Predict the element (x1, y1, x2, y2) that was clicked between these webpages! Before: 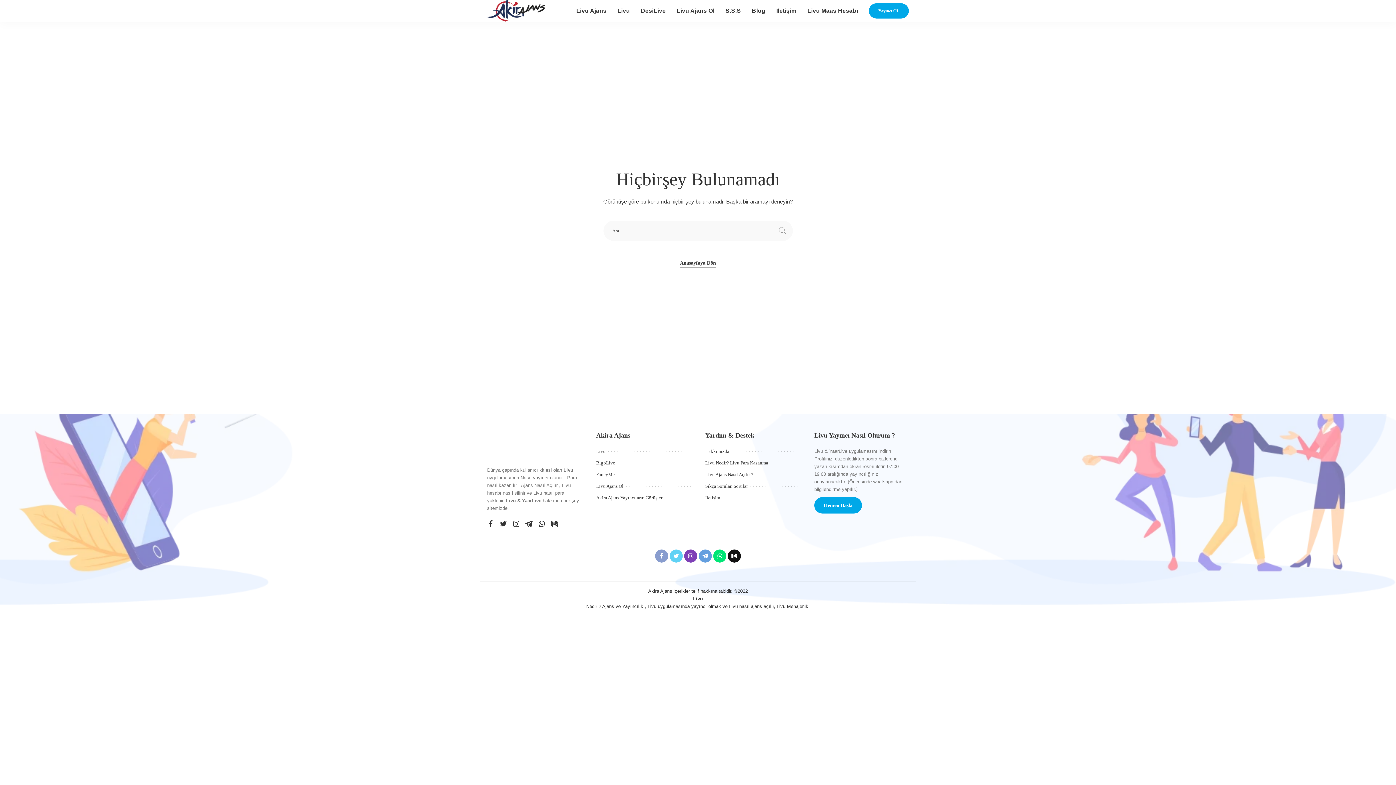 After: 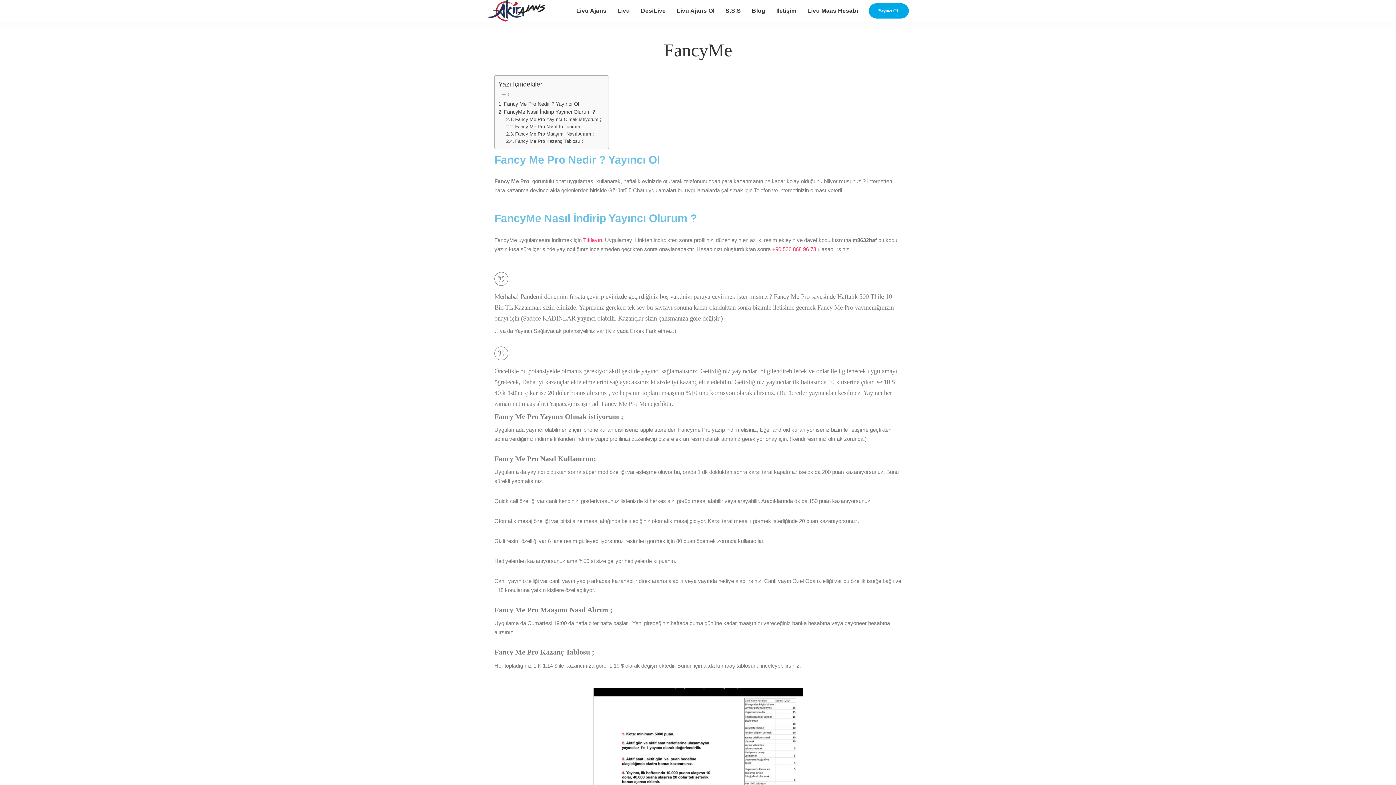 Action: bbox: (596, 472, 614, 477) label: FancyMe